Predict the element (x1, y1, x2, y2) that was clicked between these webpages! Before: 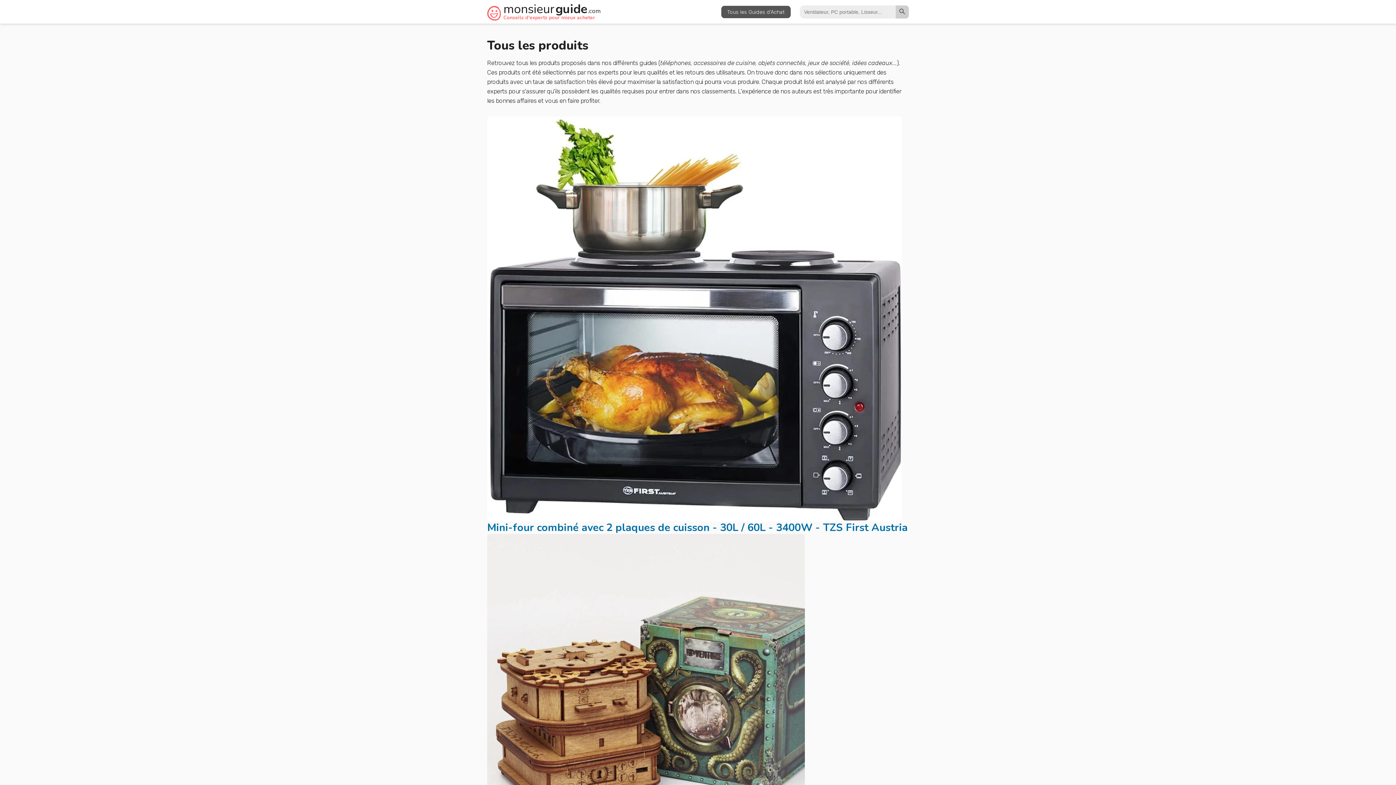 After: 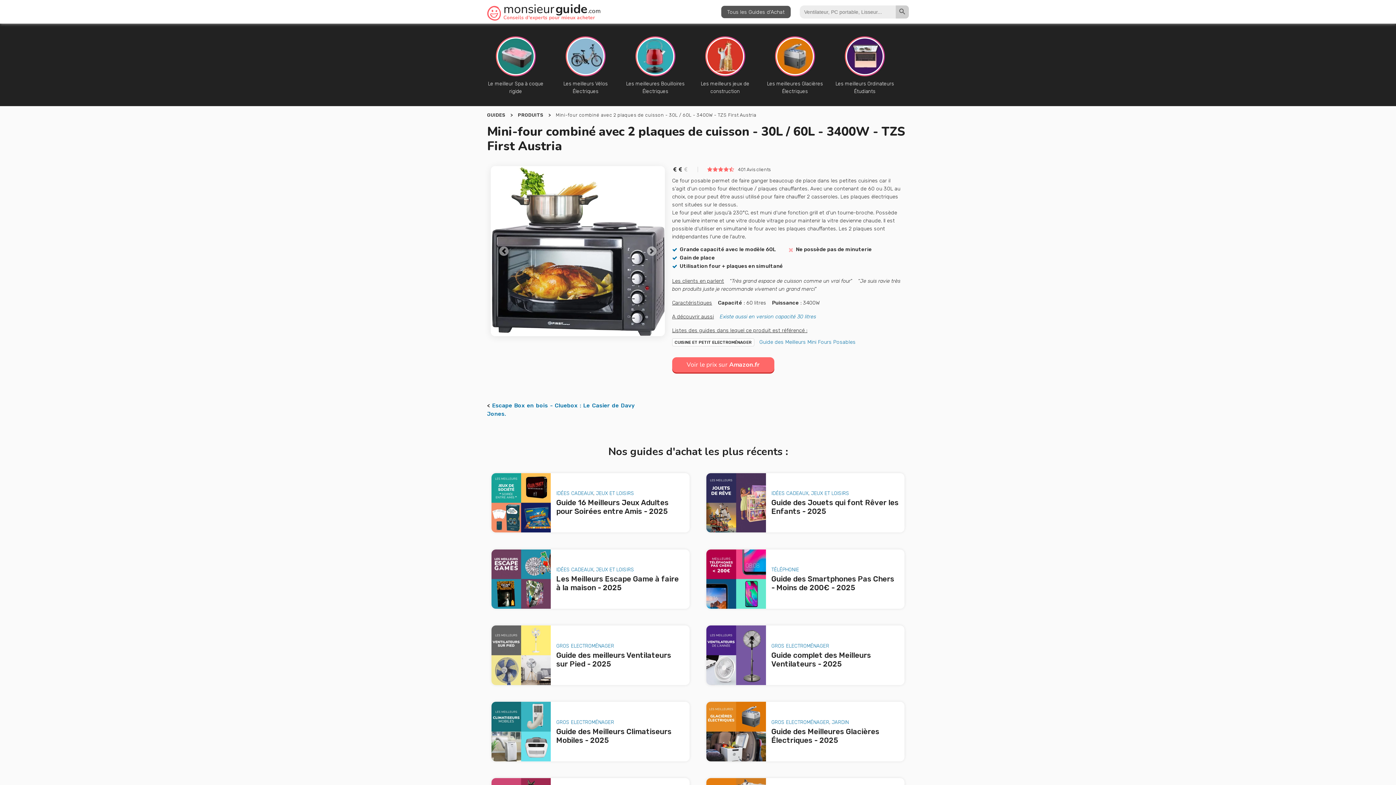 Action: bbox: (487, 520, 908, 534) label: Mini-four combiné avec 2 plaques de cuisson - 30L / 60L - 3400W - TZS First Austria